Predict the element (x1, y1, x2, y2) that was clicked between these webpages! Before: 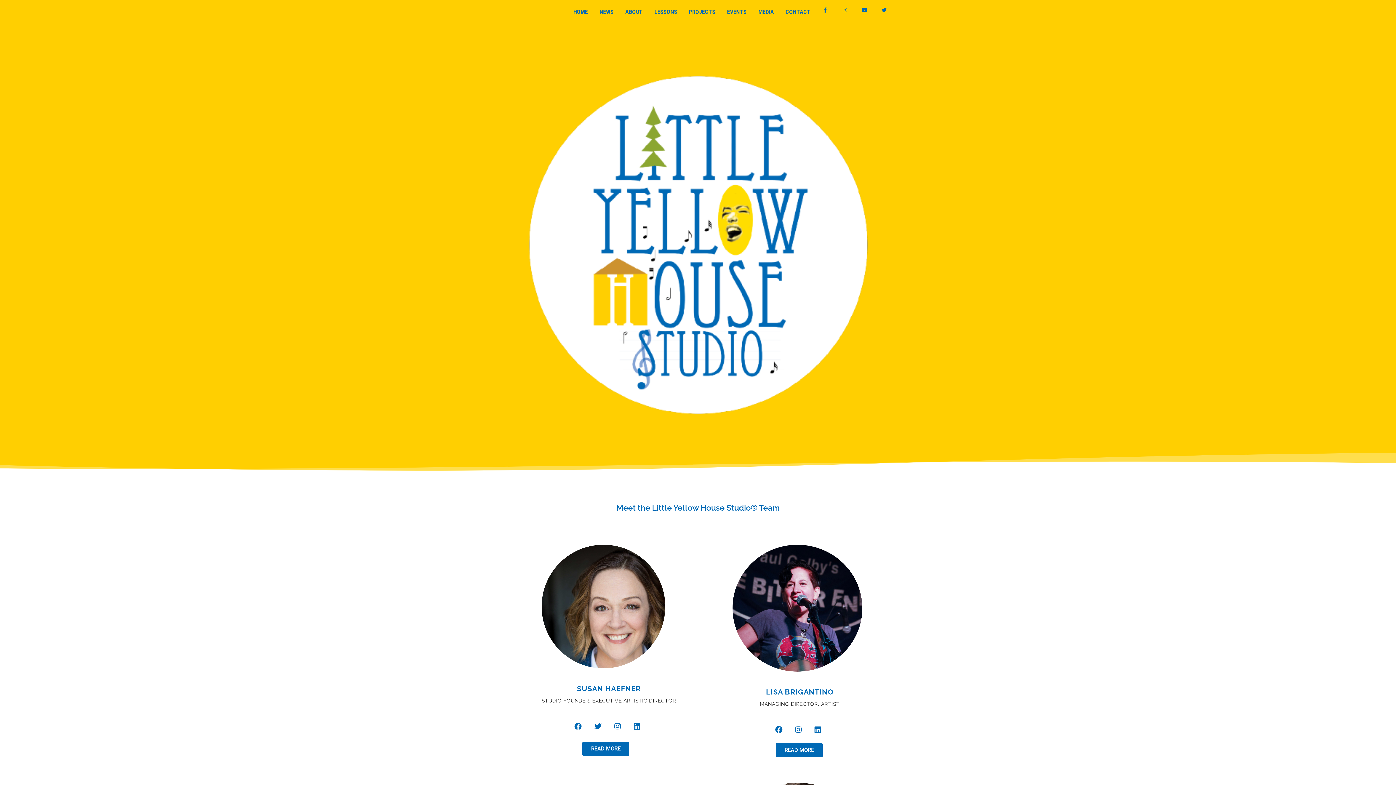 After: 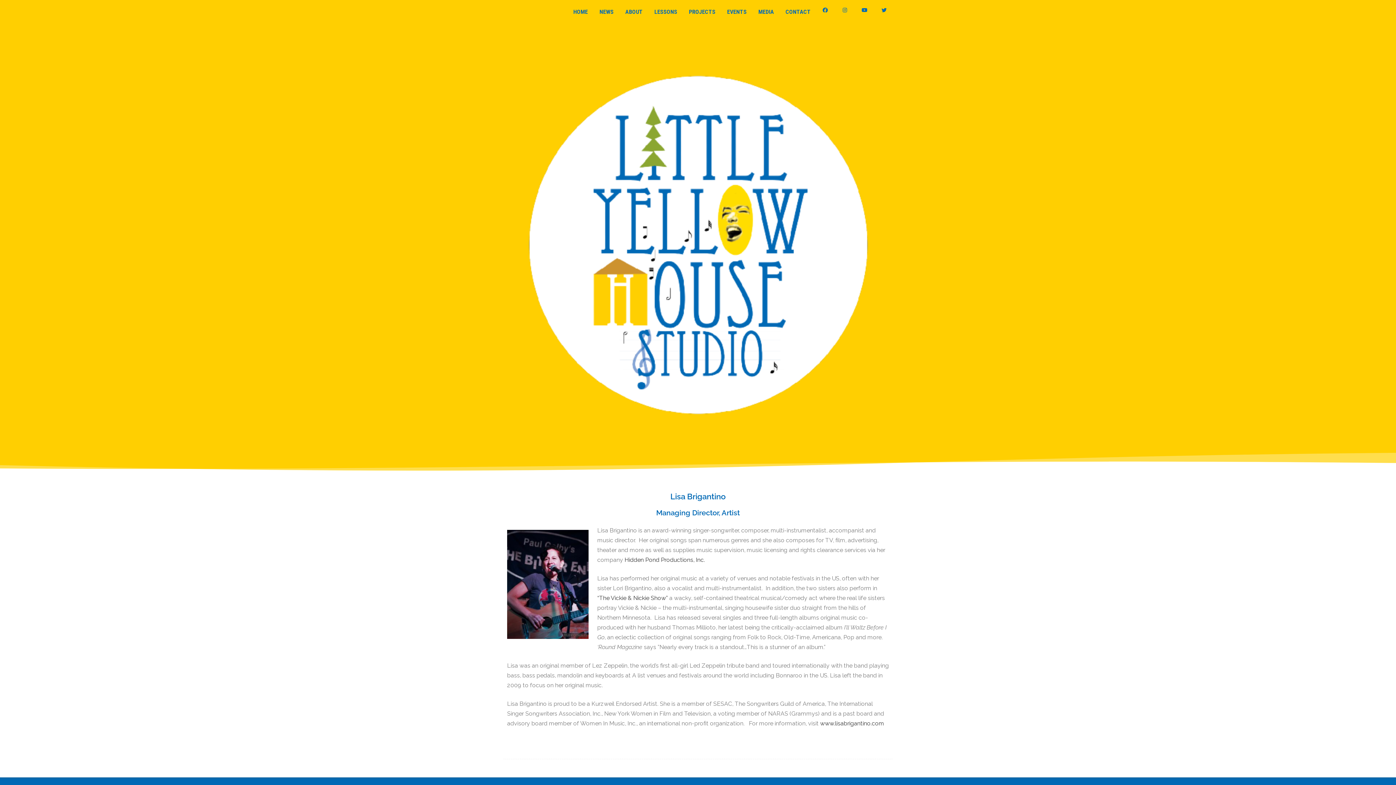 Action: bbox: (776, 743, 822, 757) label: READ MORE